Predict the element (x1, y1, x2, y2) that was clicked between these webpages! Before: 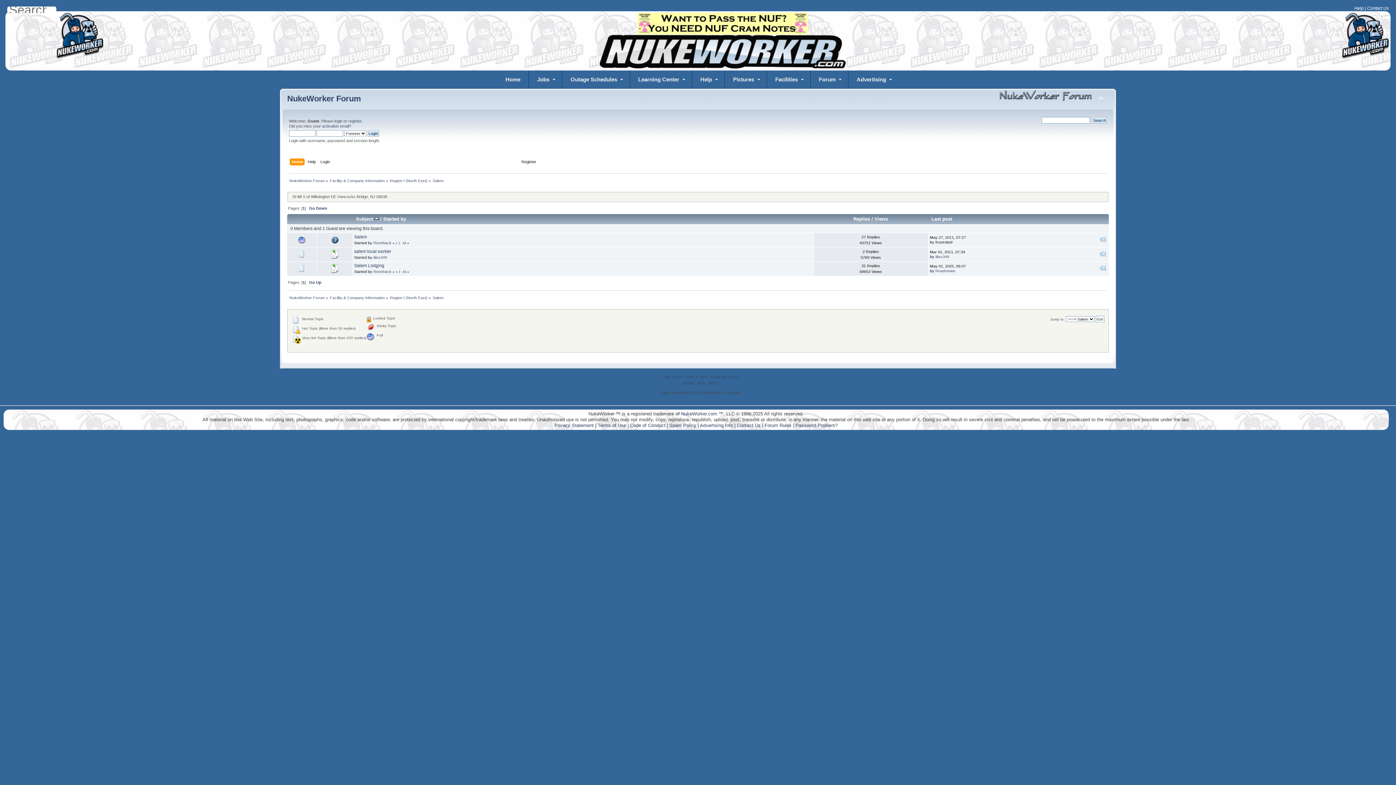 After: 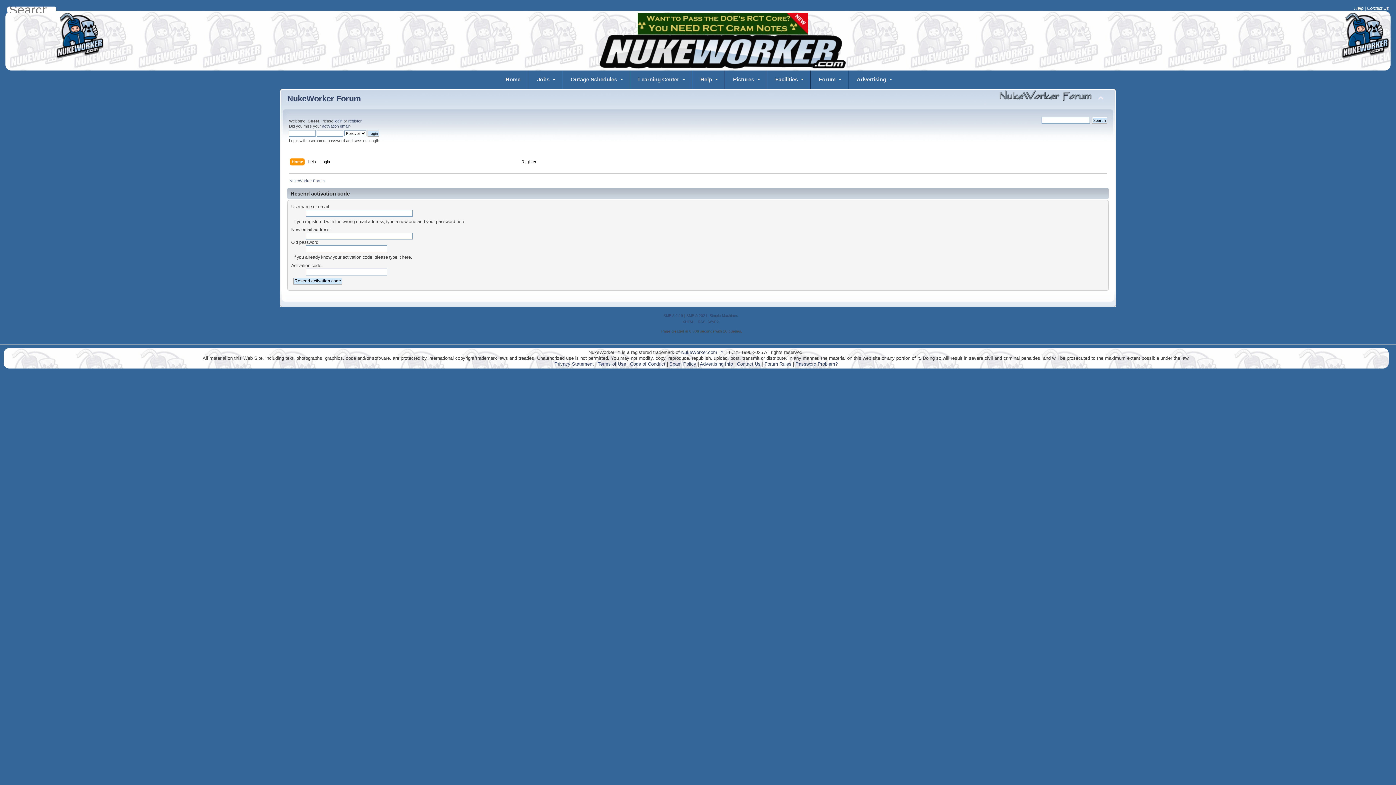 Action: bbox: (322, 124, 349, 128) label: activation email